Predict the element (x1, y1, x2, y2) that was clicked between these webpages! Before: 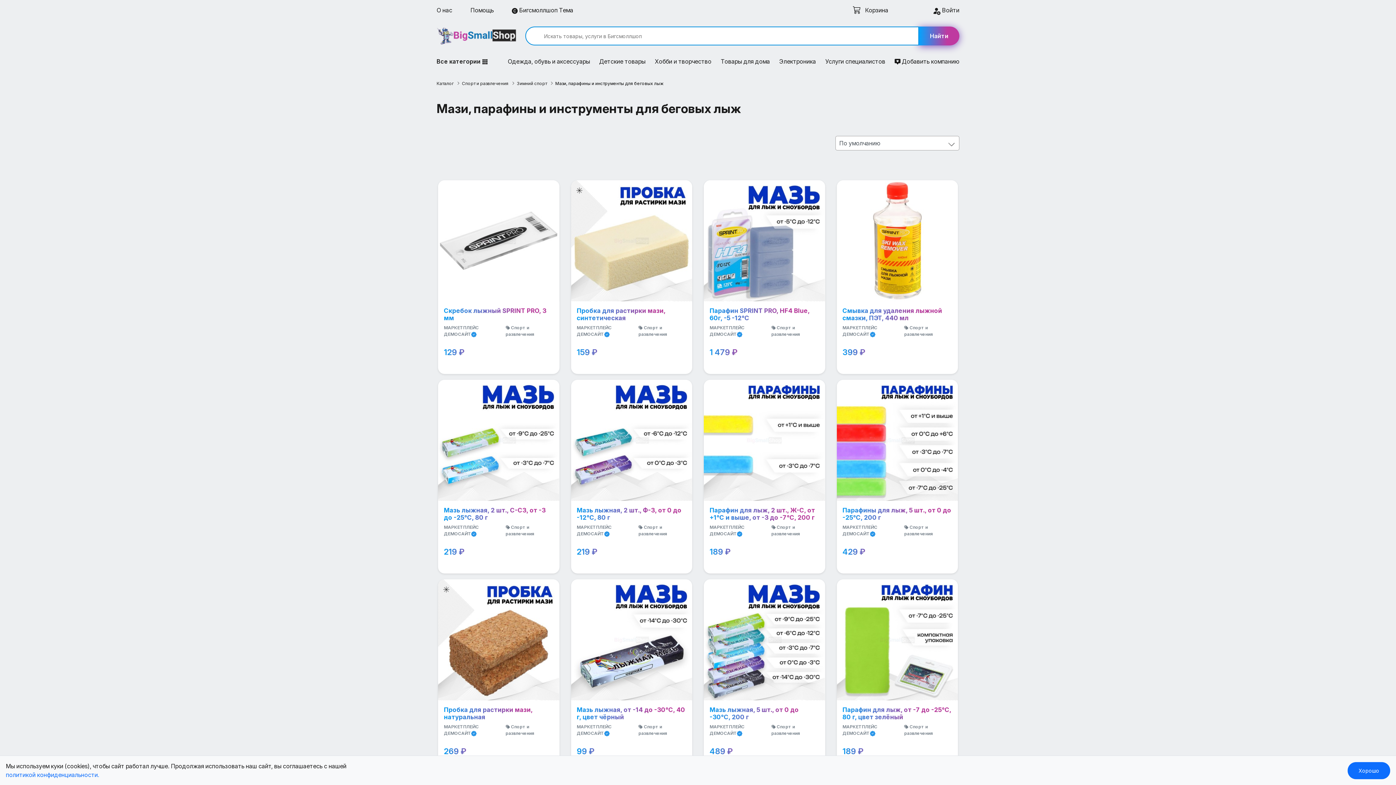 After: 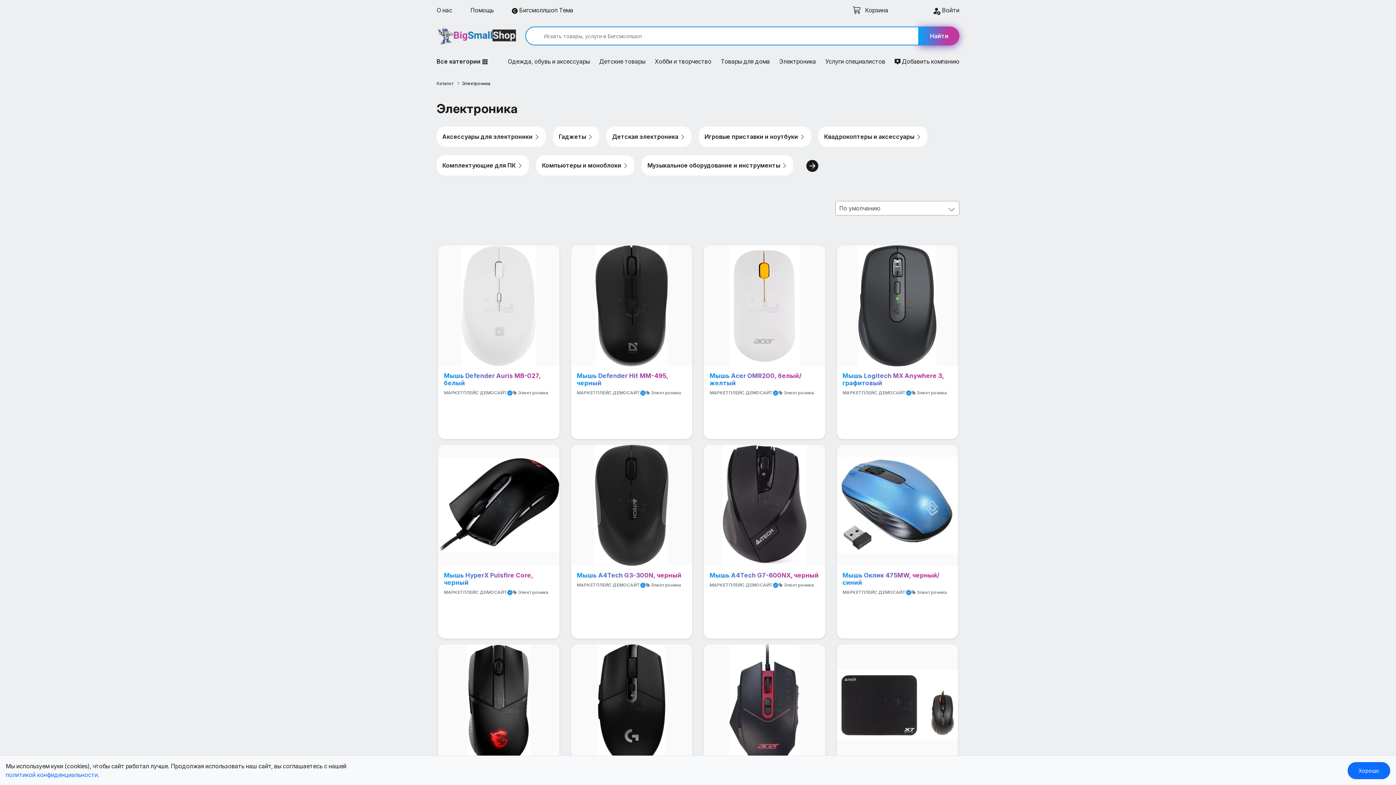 Action: label: Электроника bbox: (779, 56, 816, 65)